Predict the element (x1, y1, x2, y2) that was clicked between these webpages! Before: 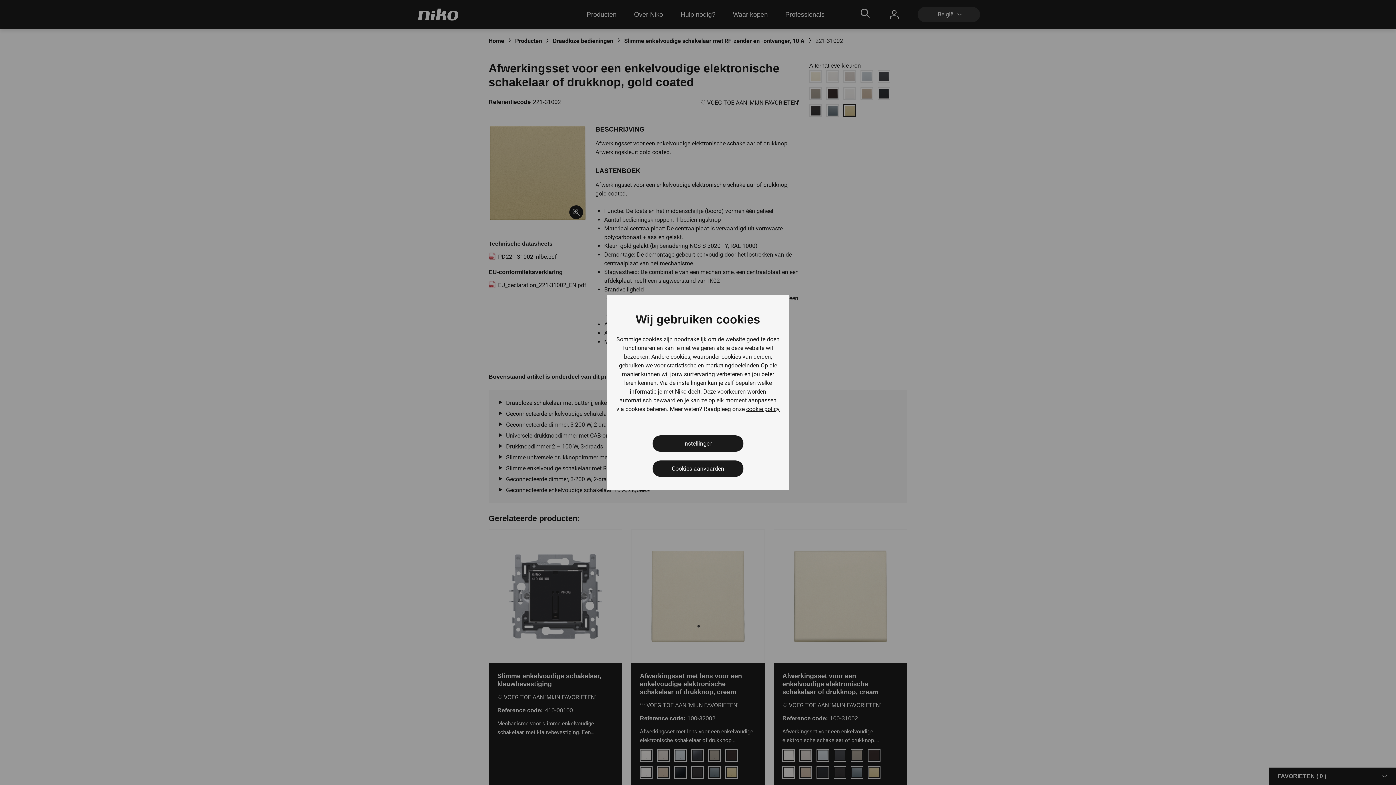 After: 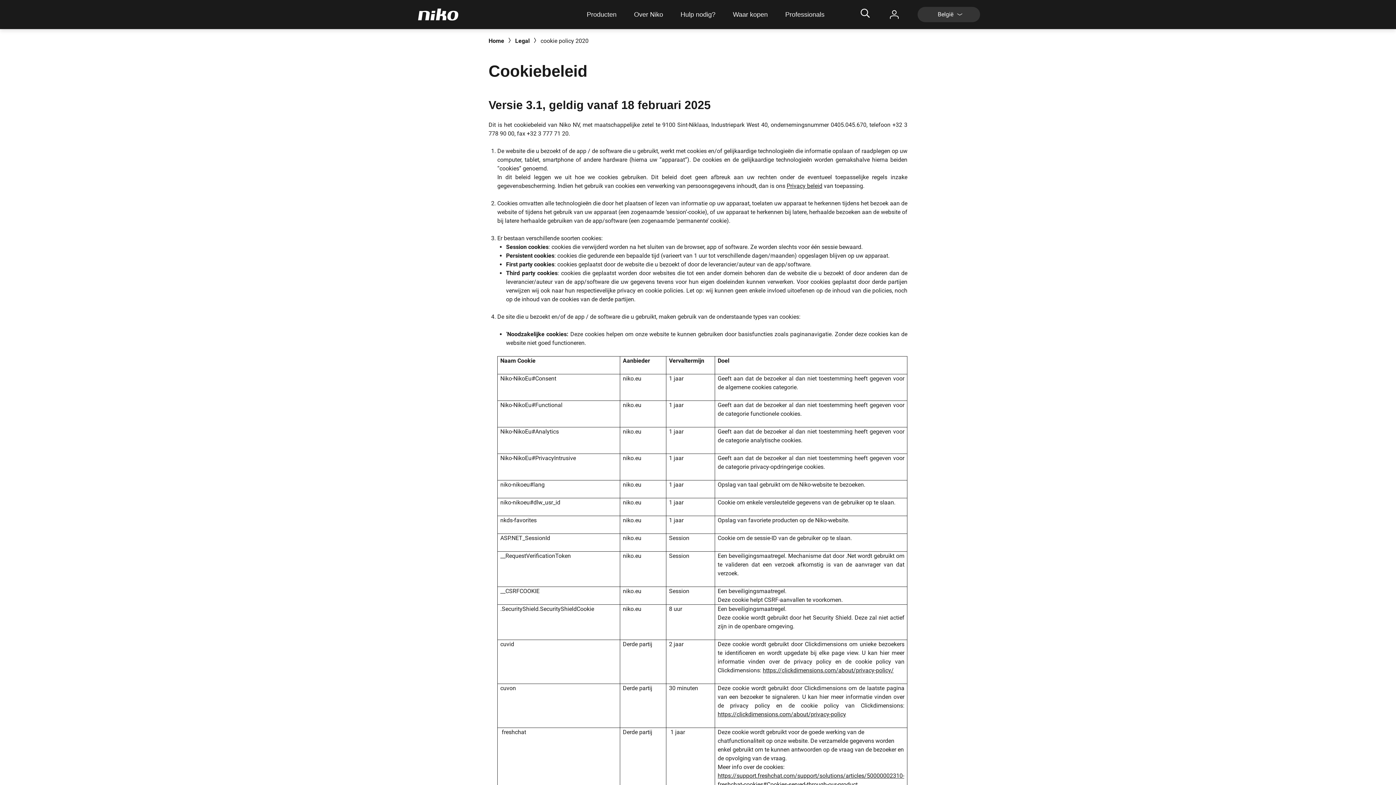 Action: bbox: (746, 405, 779, 413) label: cookie policy